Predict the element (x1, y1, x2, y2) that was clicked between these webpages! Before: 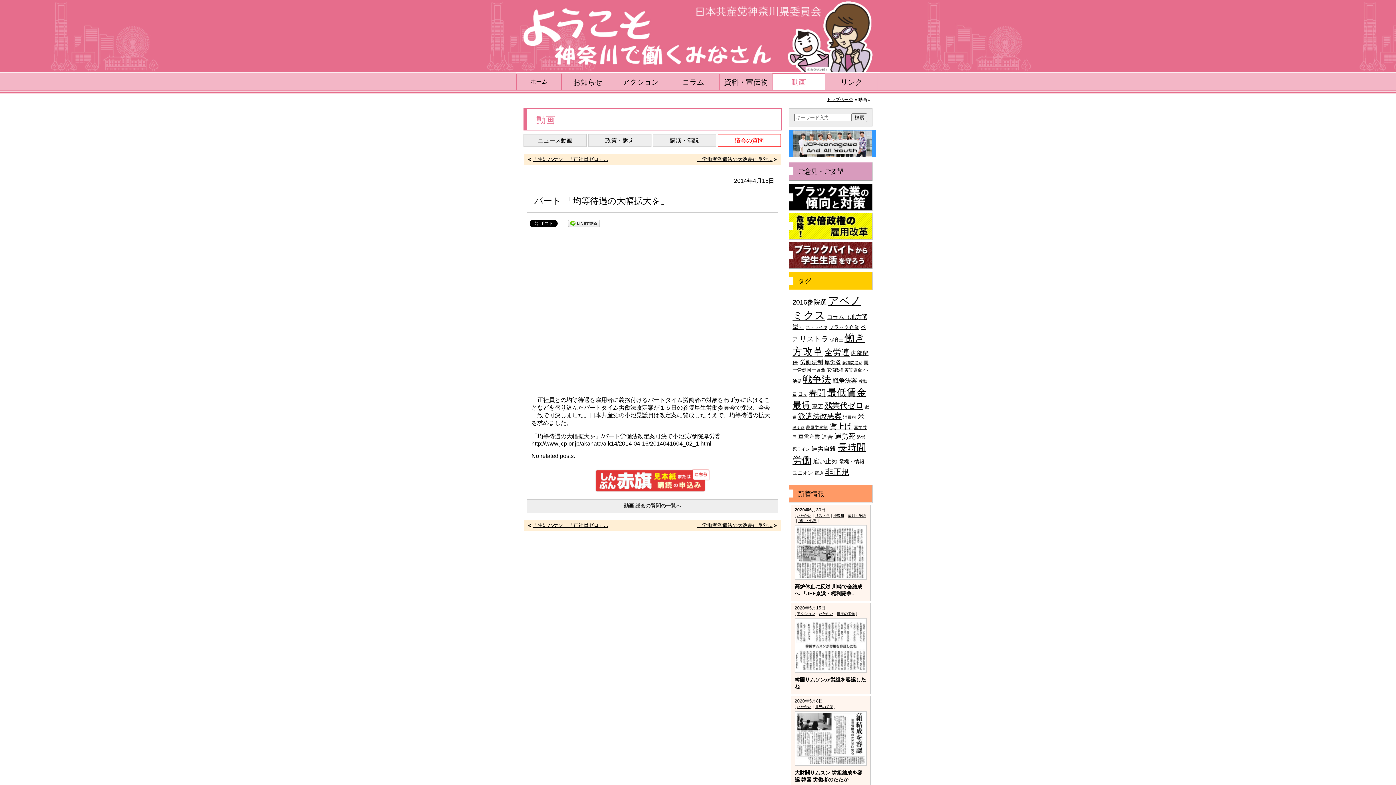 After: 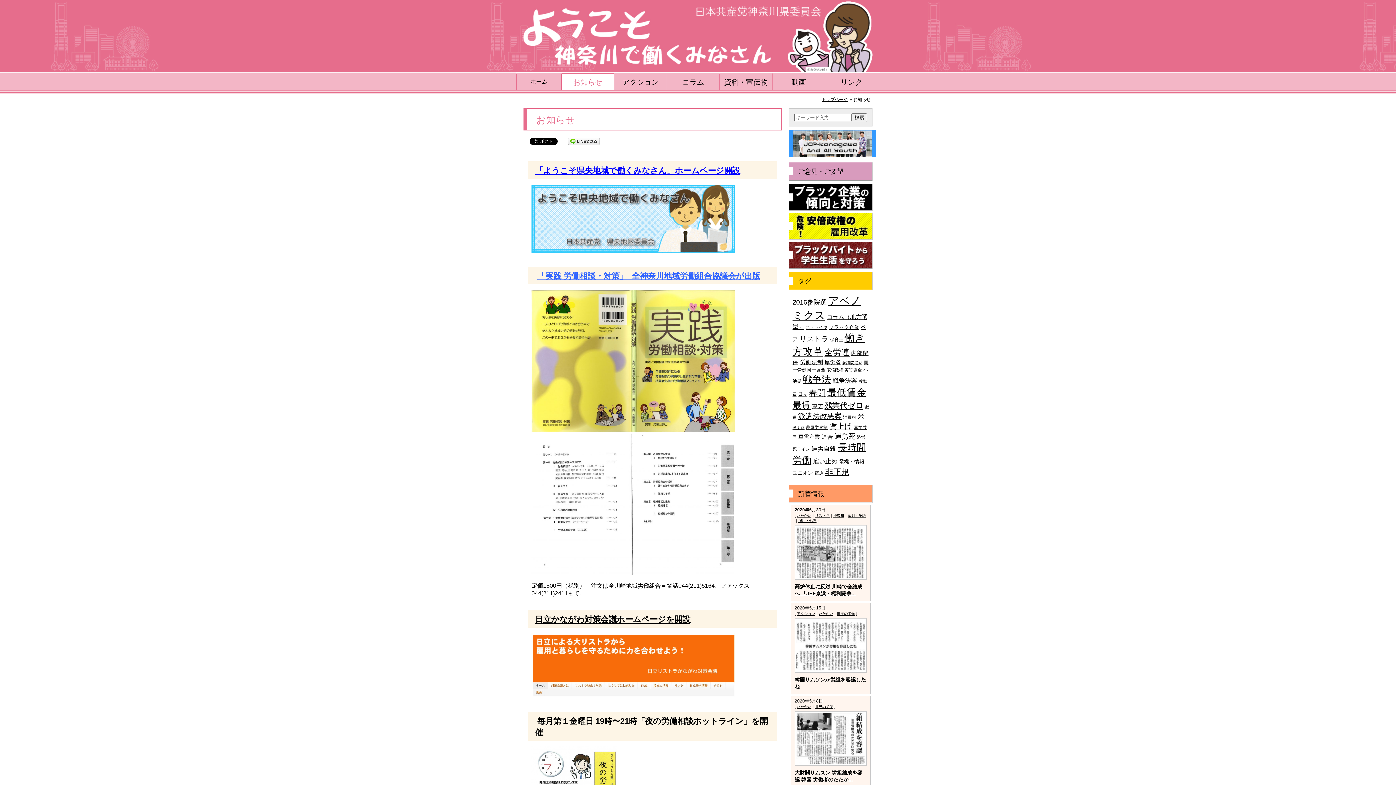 Action: label: お知らせ bbox: (561, 73, 614, 90)